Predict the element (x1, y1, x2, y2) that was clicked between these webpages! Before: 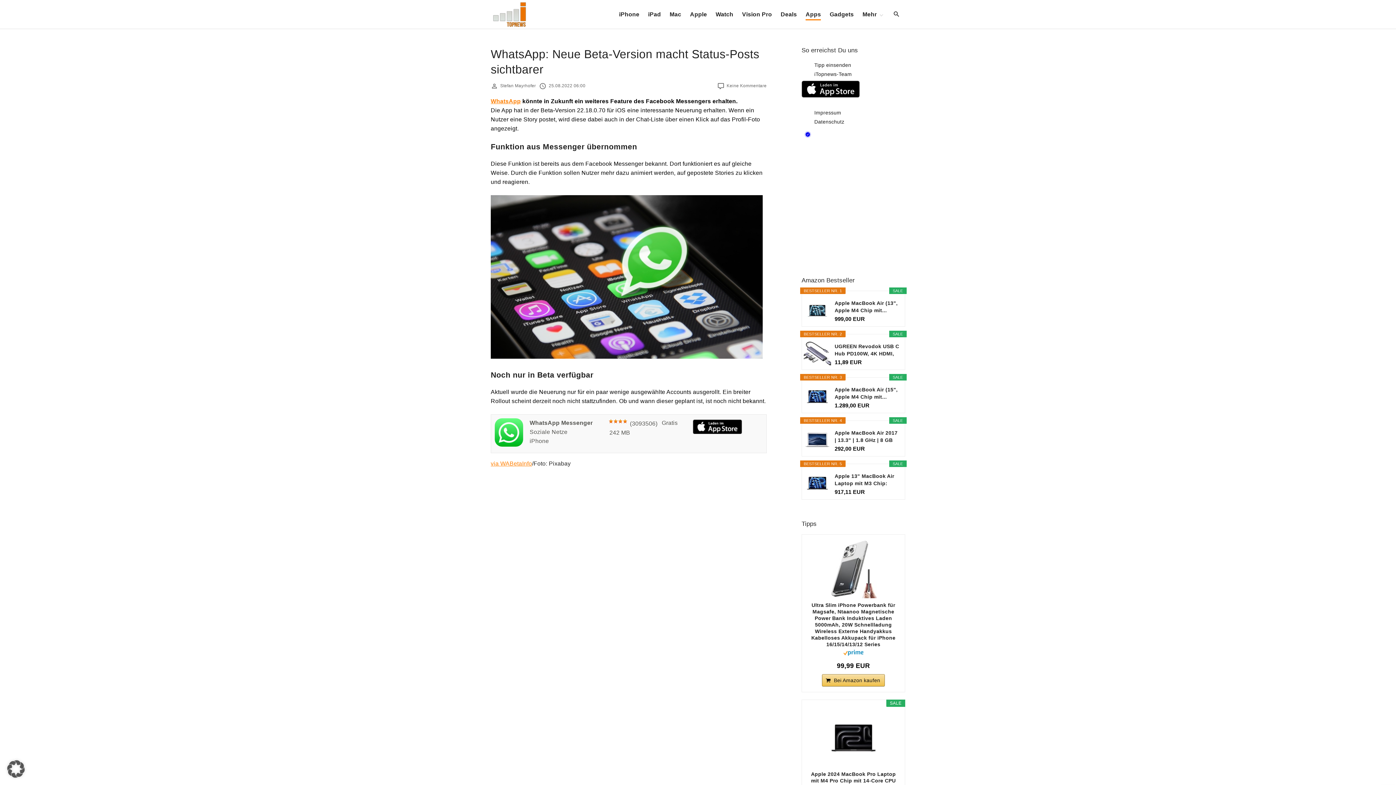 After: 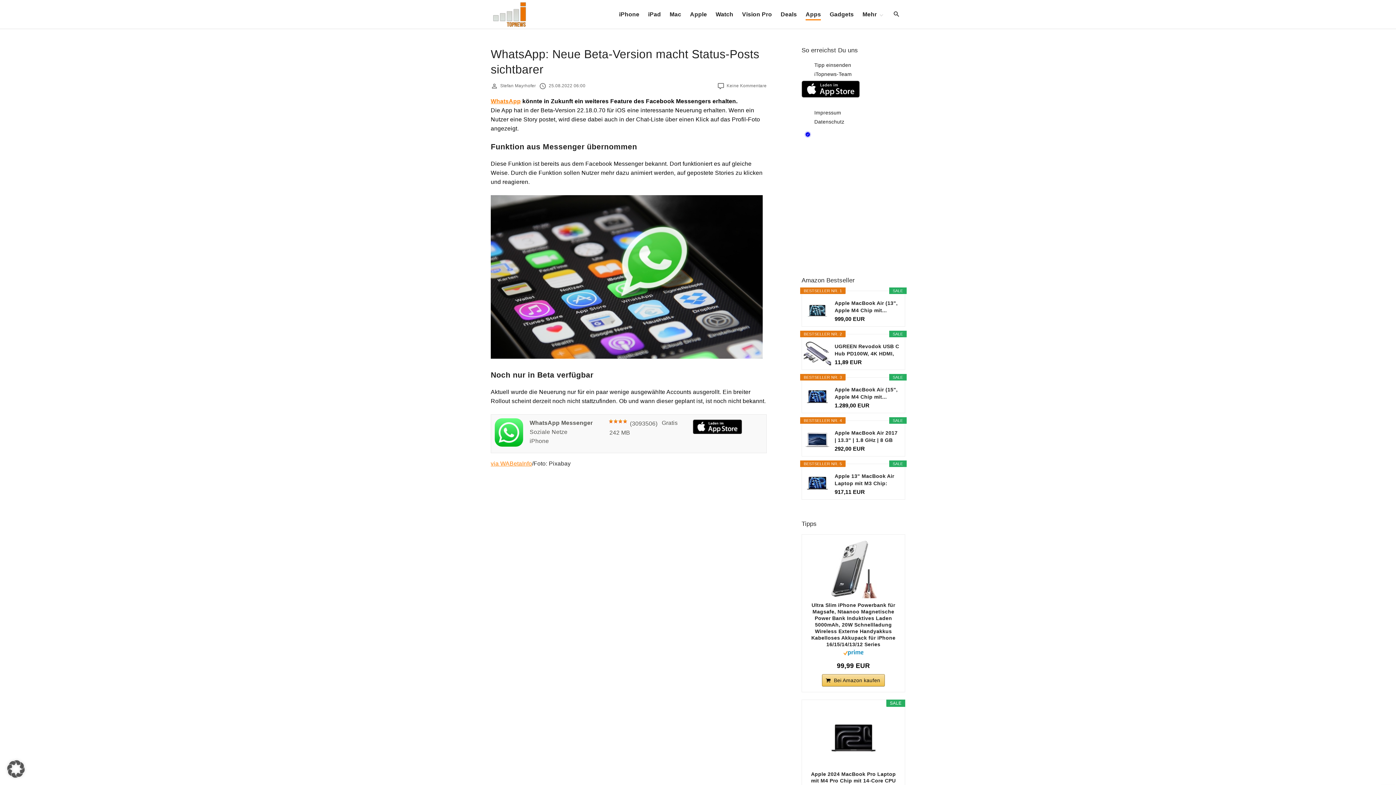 Action: bbox: (807, 540, 899, 598)